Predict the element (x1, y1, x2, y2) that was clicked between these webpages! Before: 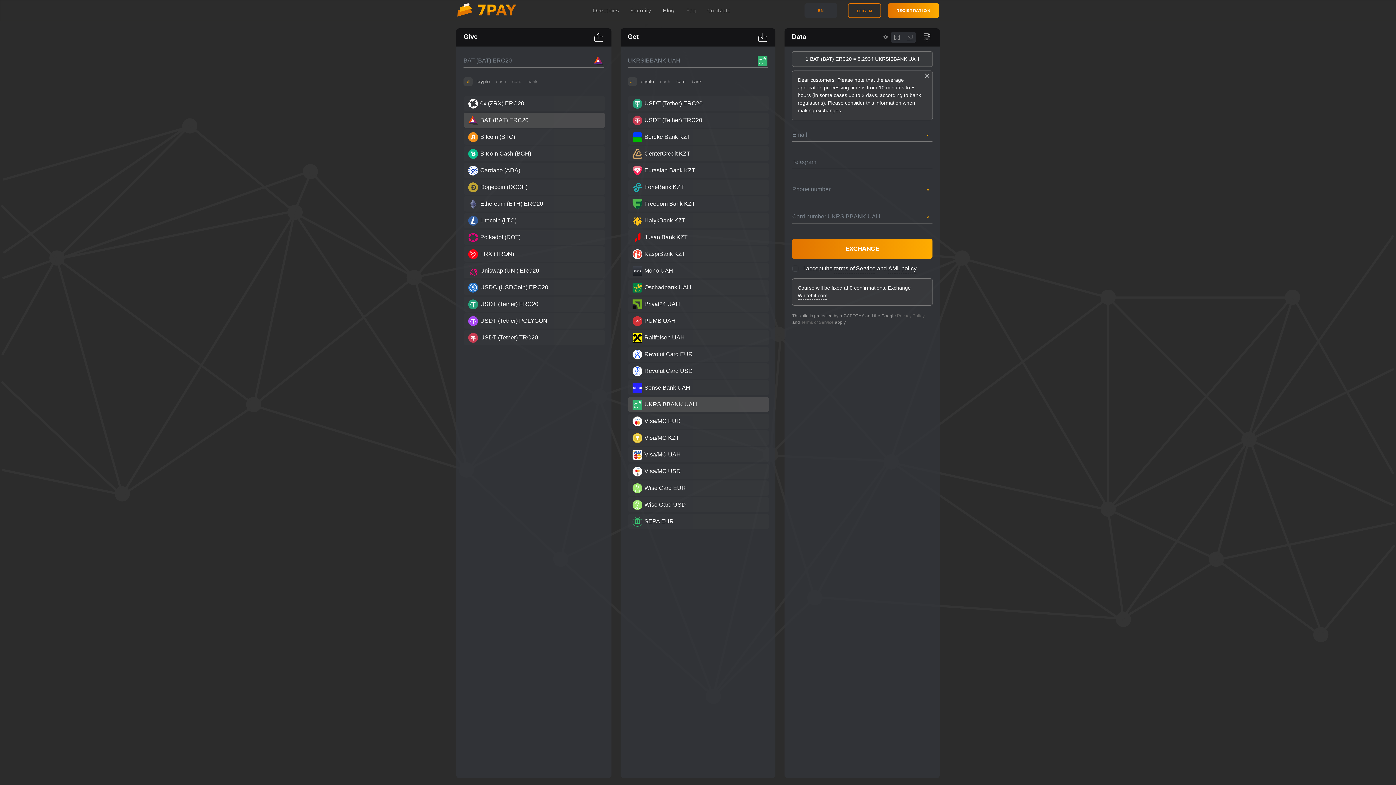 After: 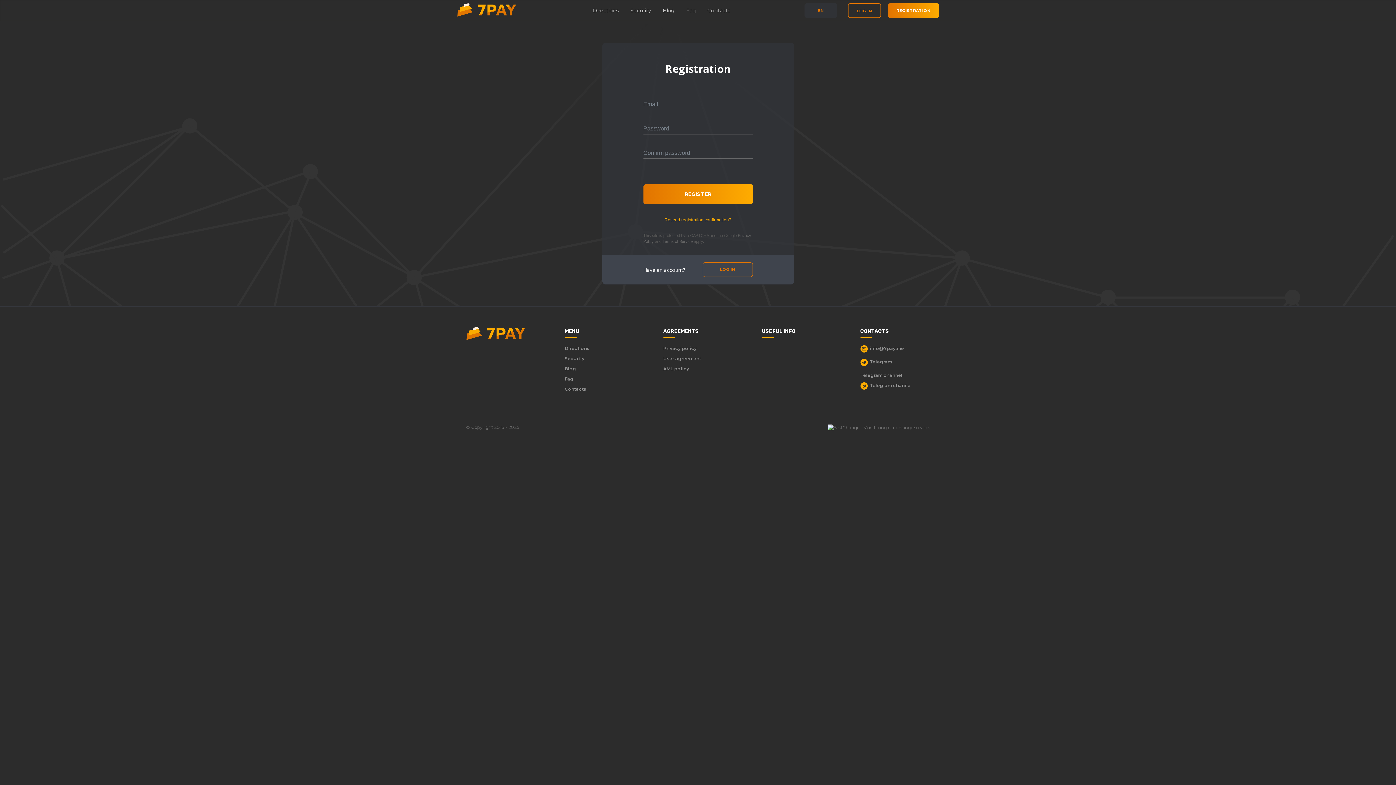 Action: label: REGISTRATION bbox: (888, 3, 939, 17)